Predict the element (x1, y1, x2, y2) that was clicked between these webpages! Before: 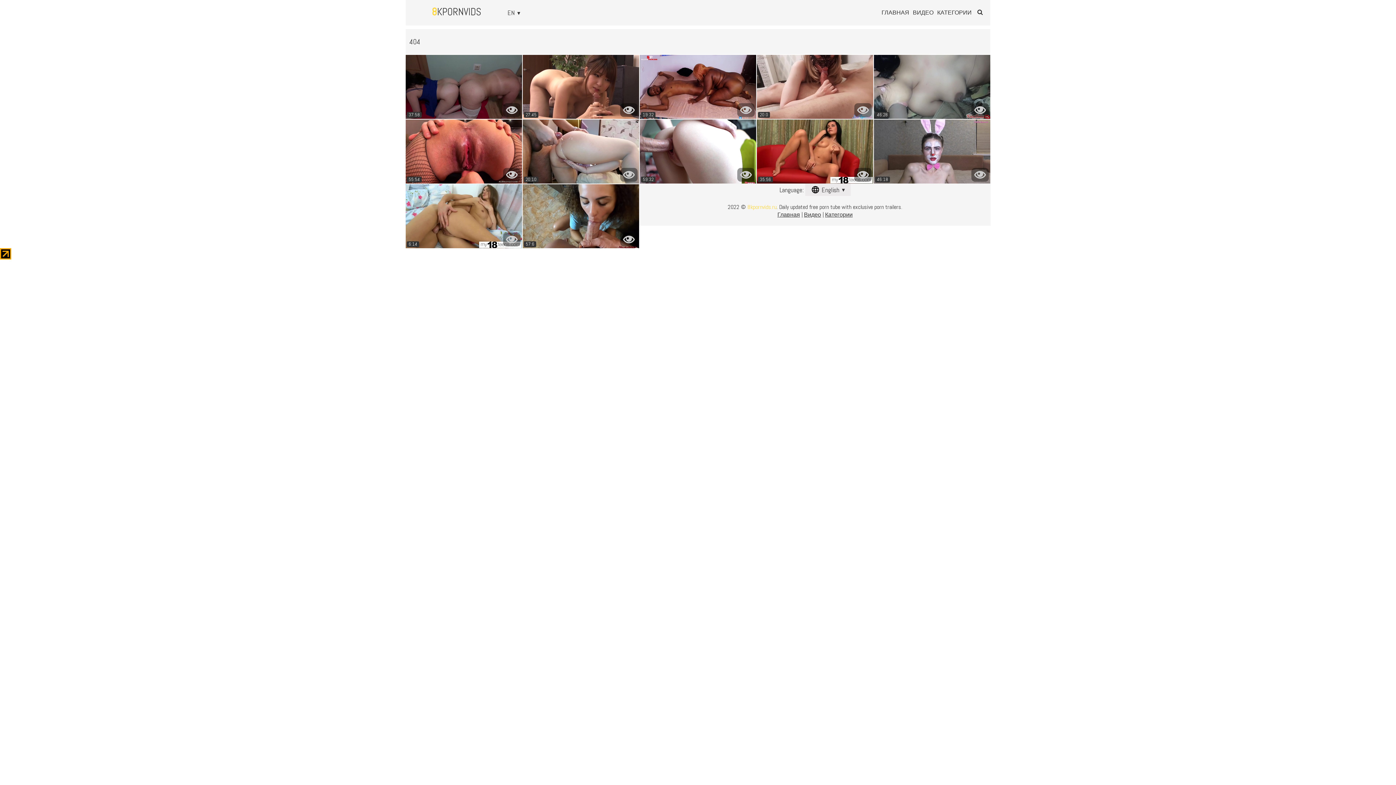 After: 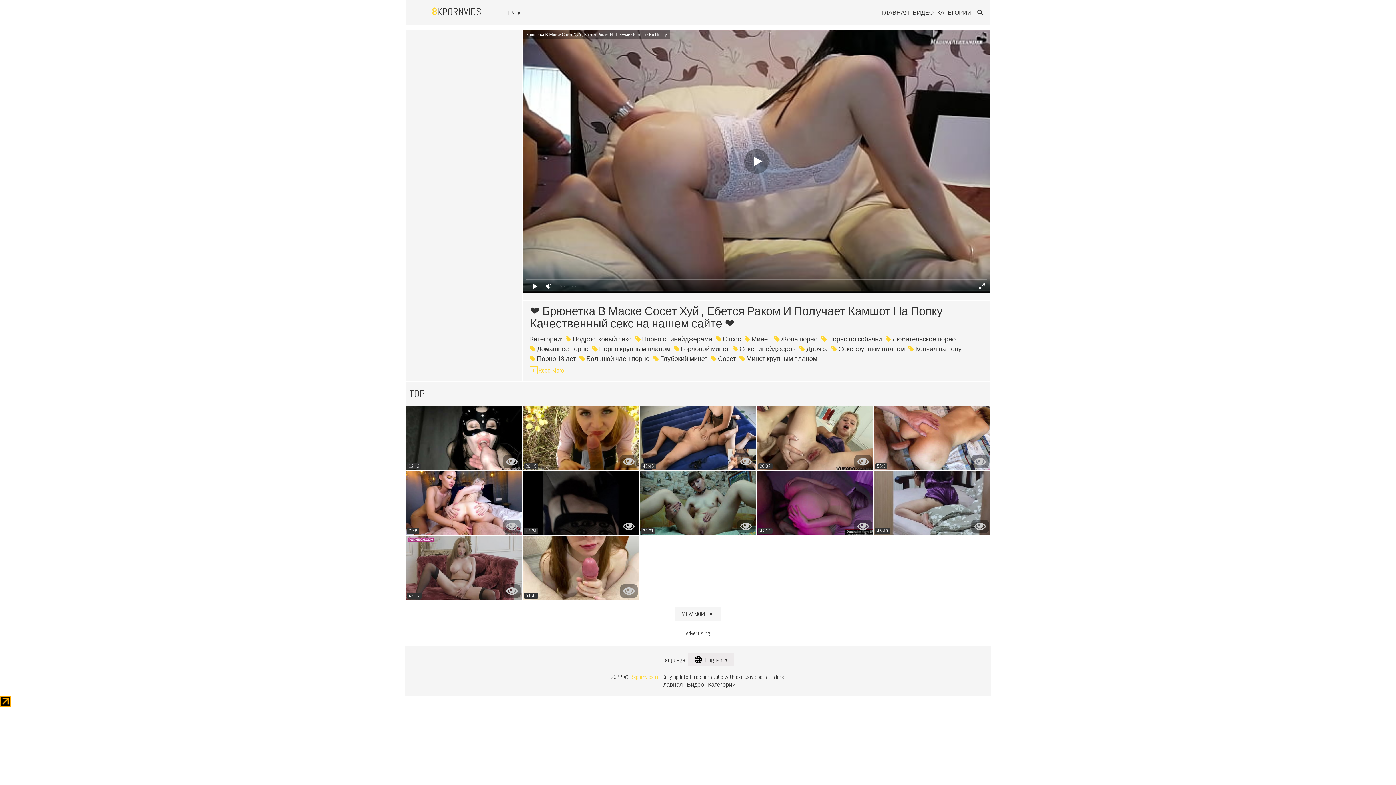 Action: bbox: (522, 119, 639, 183) label: 20:10